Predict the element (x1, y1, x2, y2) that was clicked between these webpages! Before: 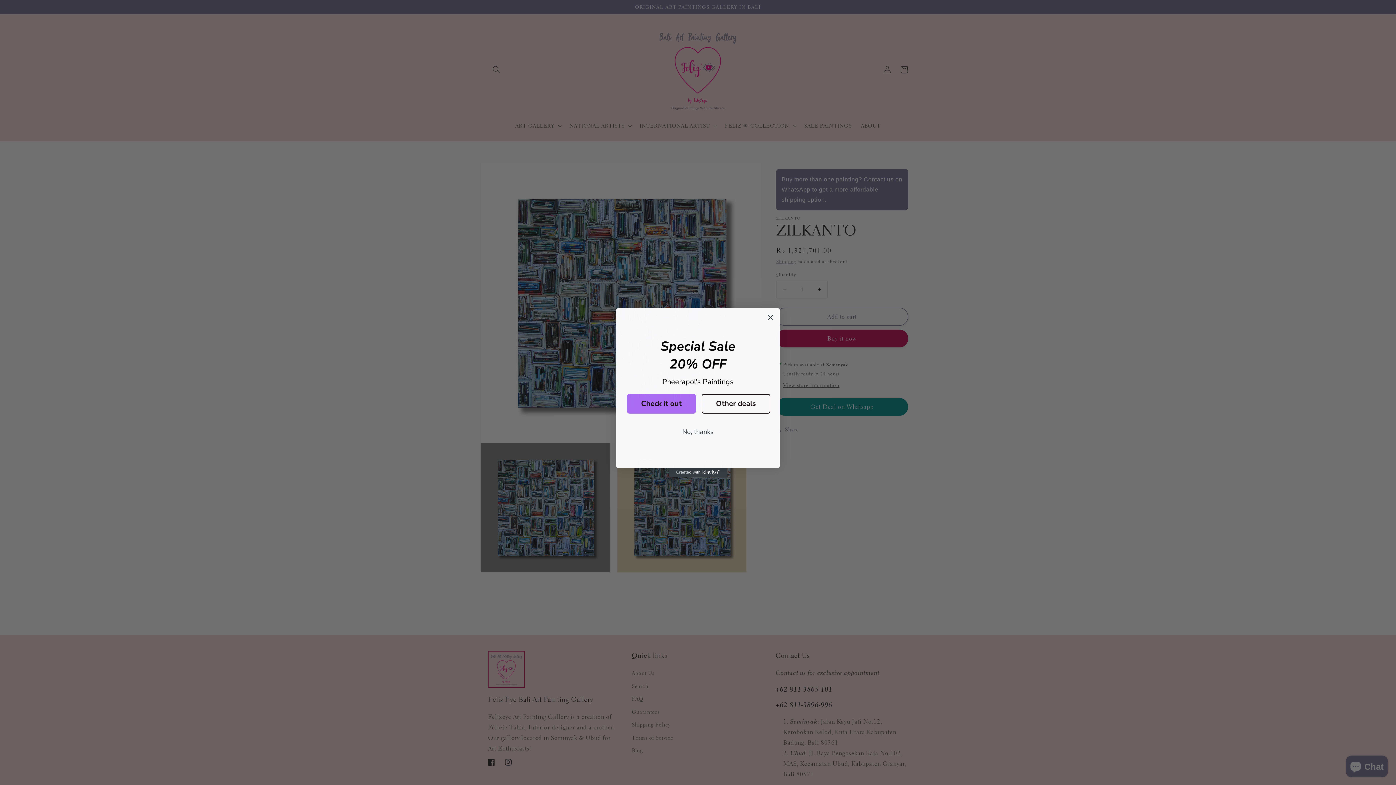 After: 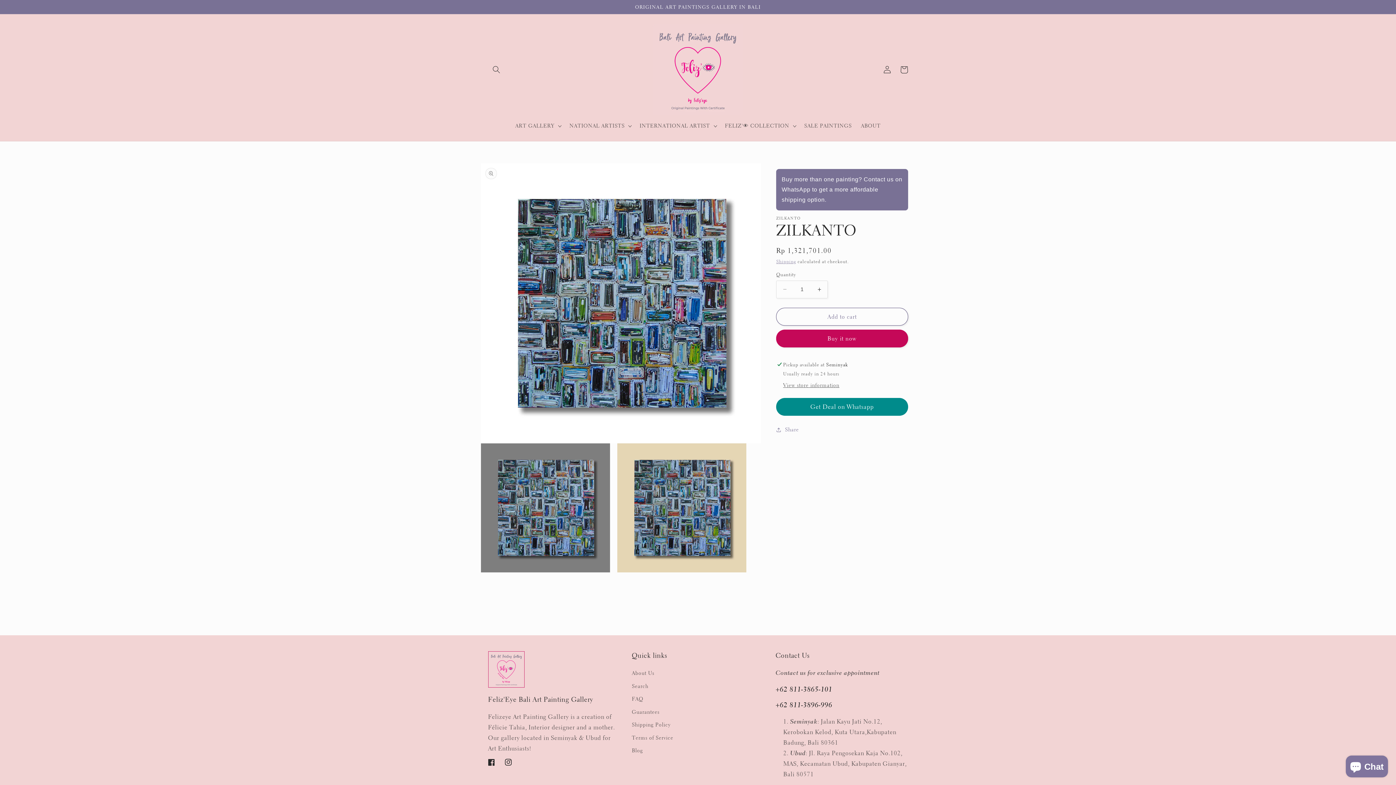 Action: bbox: (625, 424, 770, 439) label: No, thanks